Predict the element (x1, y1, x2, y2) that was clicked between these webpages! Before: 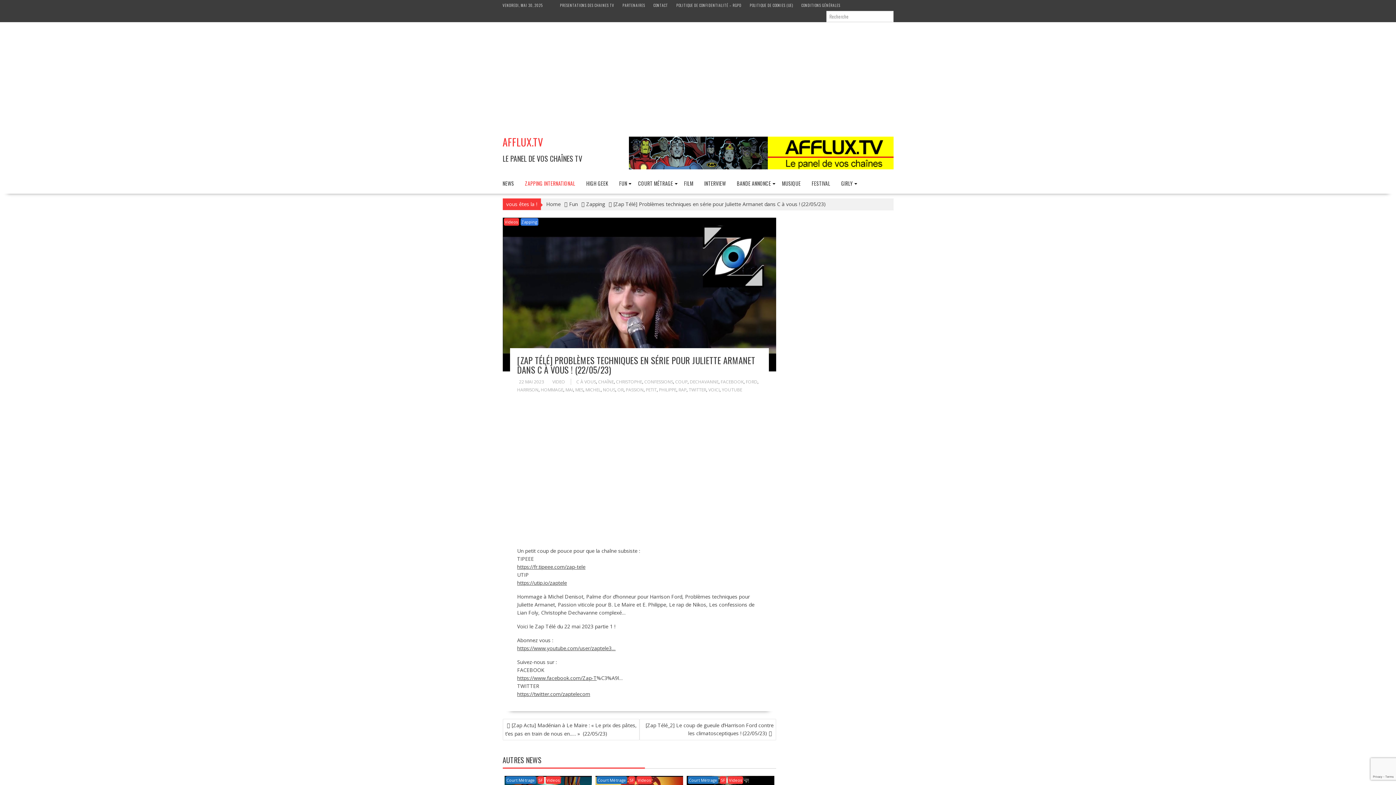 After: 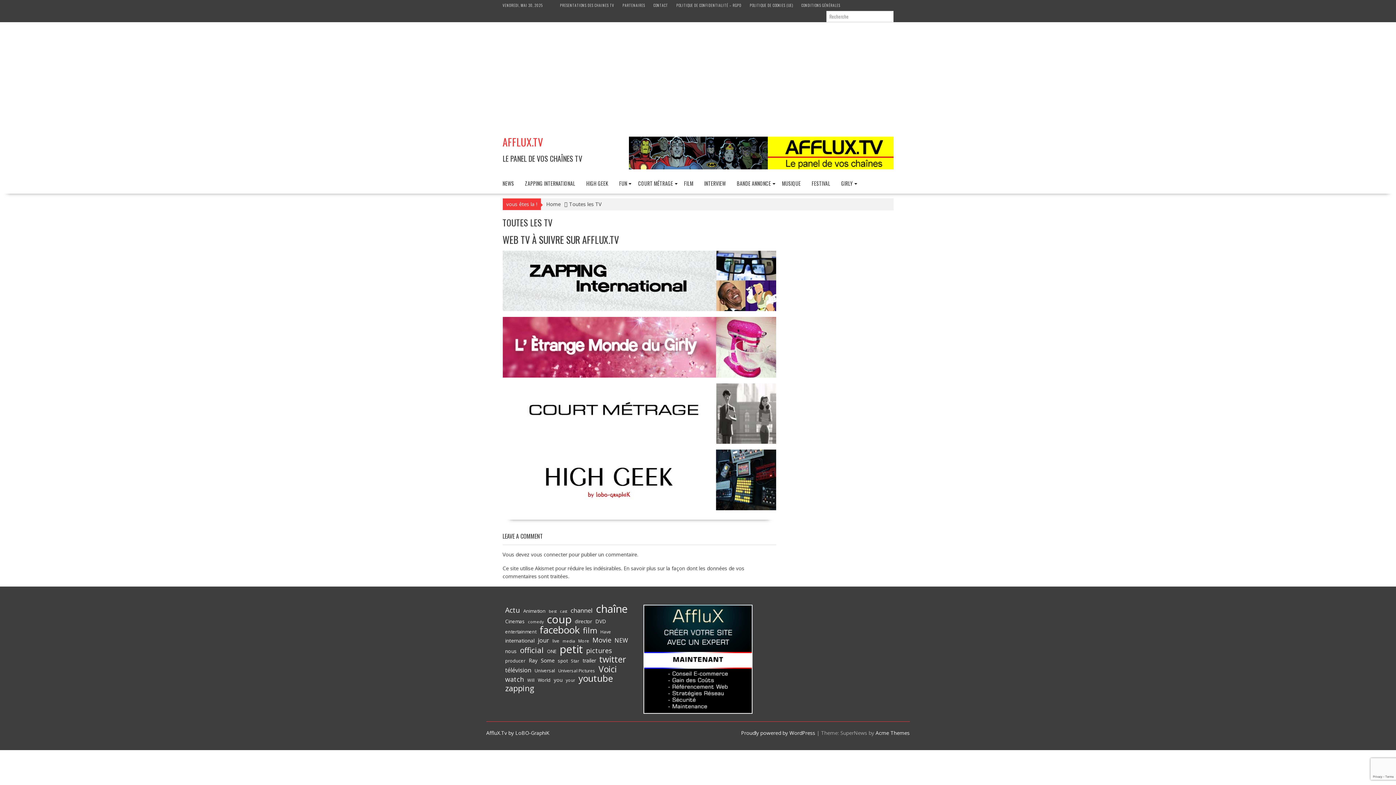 Action: bbox: (560, 2, 614, 8) label: PRESENTATIONS DES CHAINES TV